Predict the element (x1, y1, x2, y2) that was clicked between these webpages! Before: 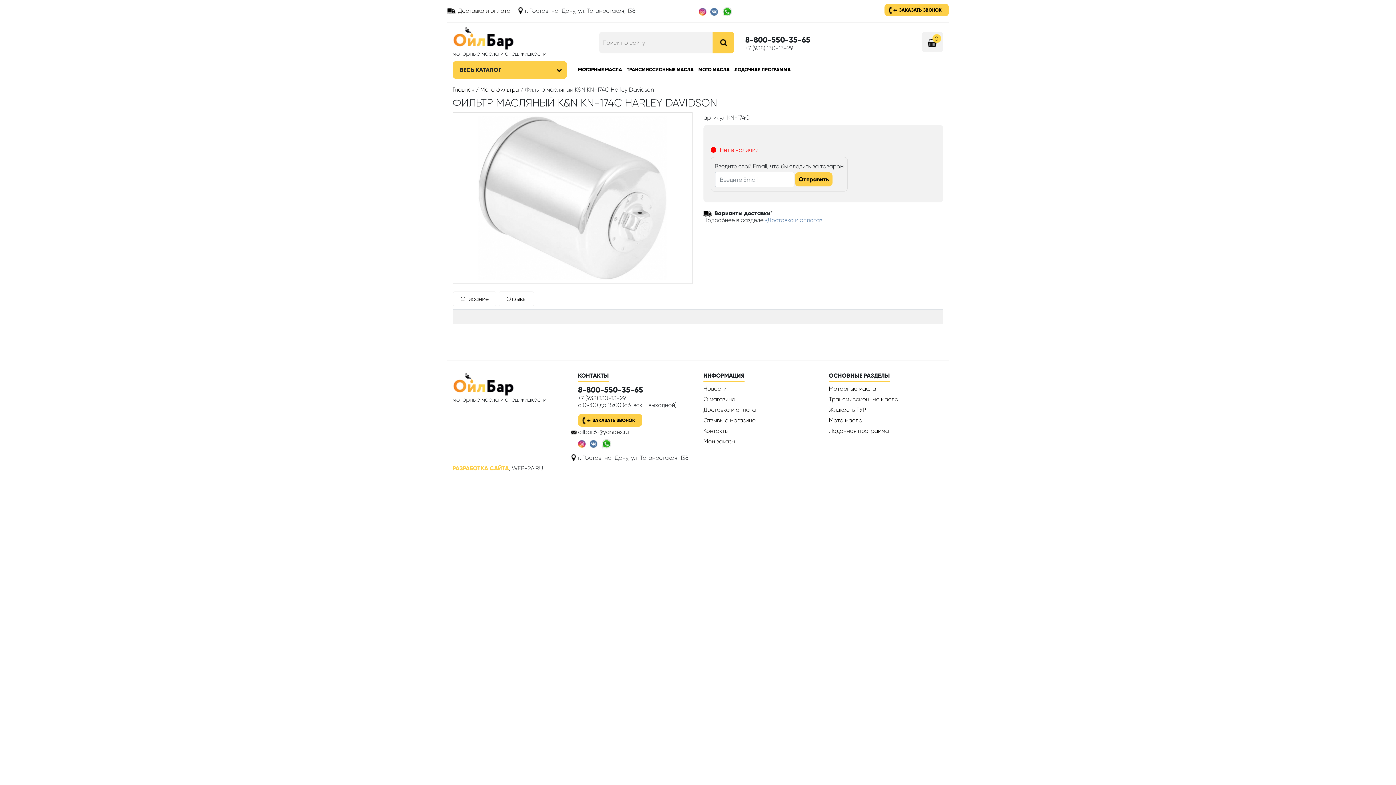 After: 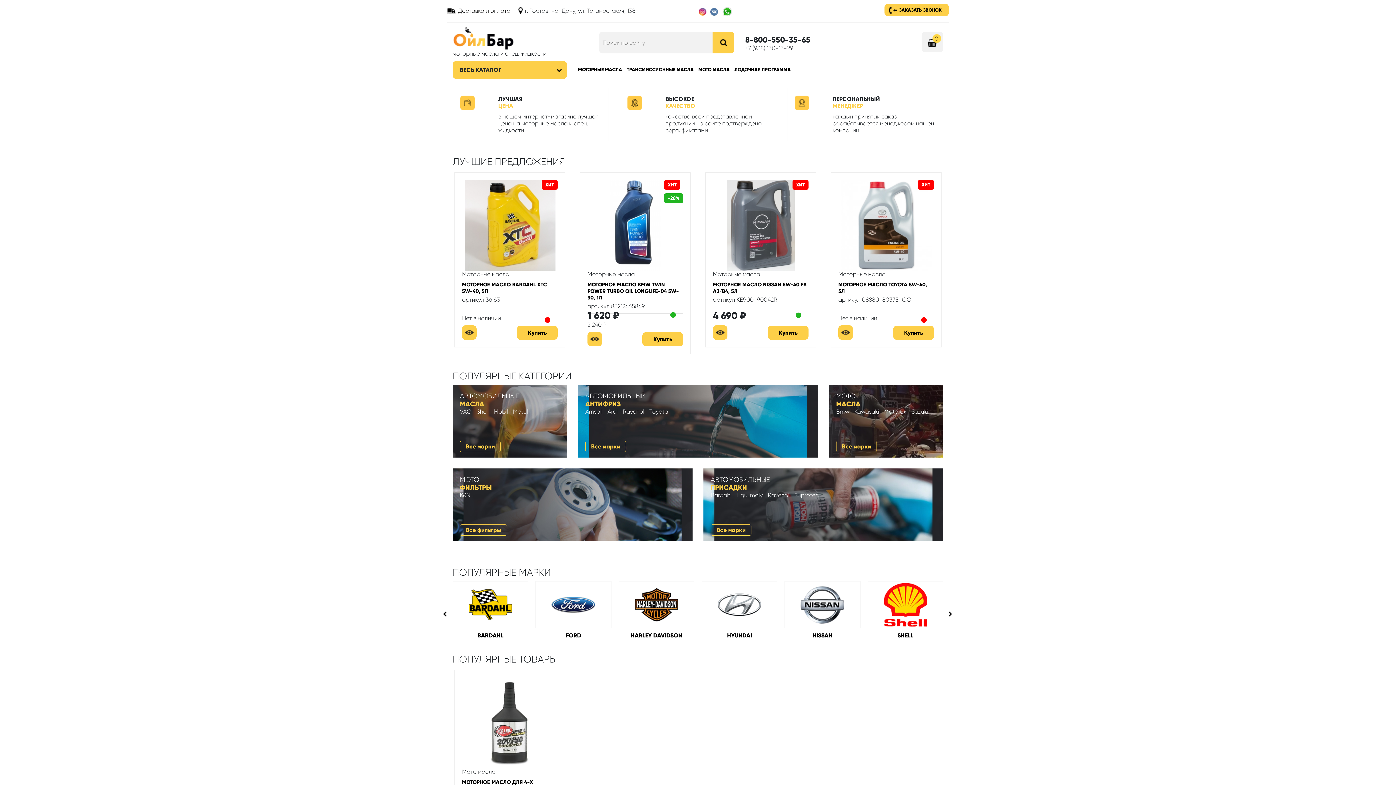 Action: bbox: (452, 380, 514, 387)